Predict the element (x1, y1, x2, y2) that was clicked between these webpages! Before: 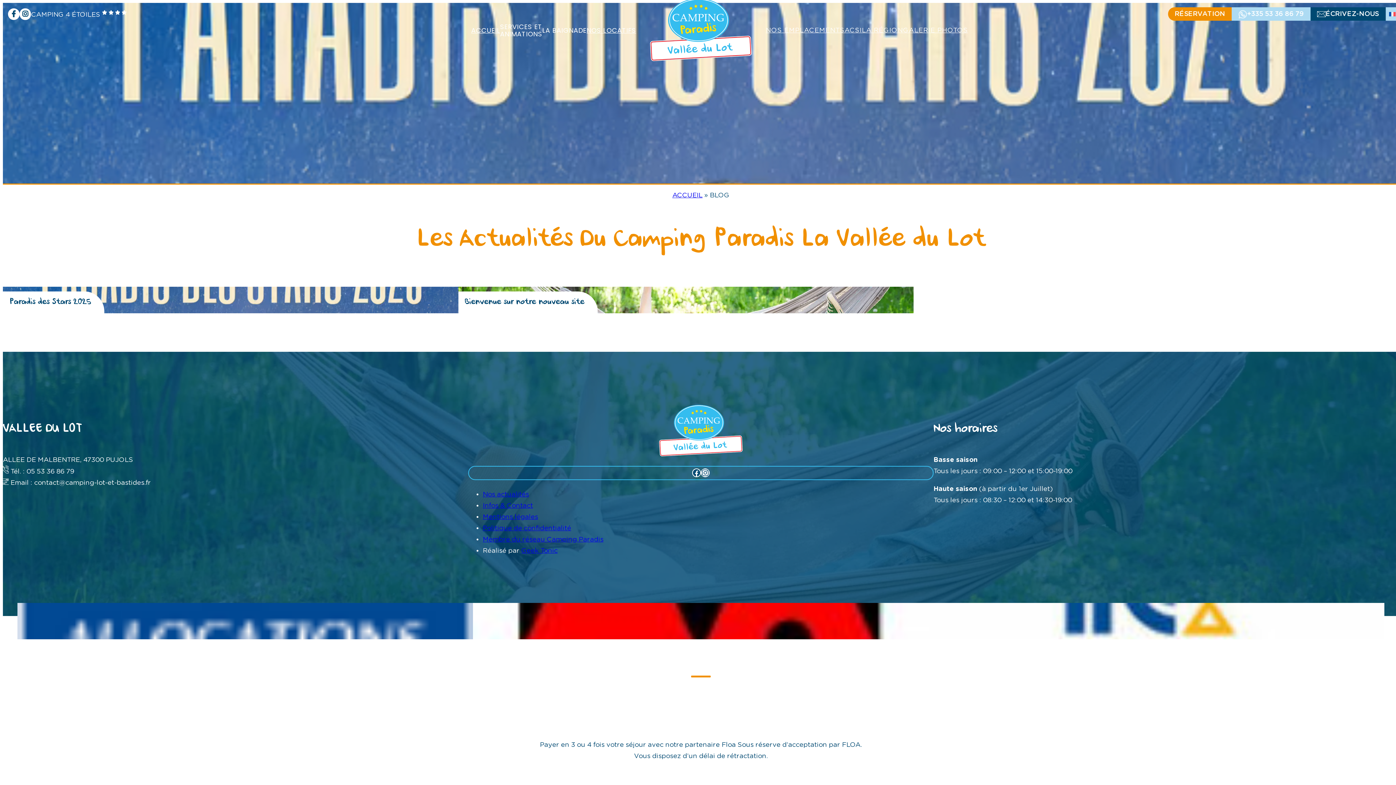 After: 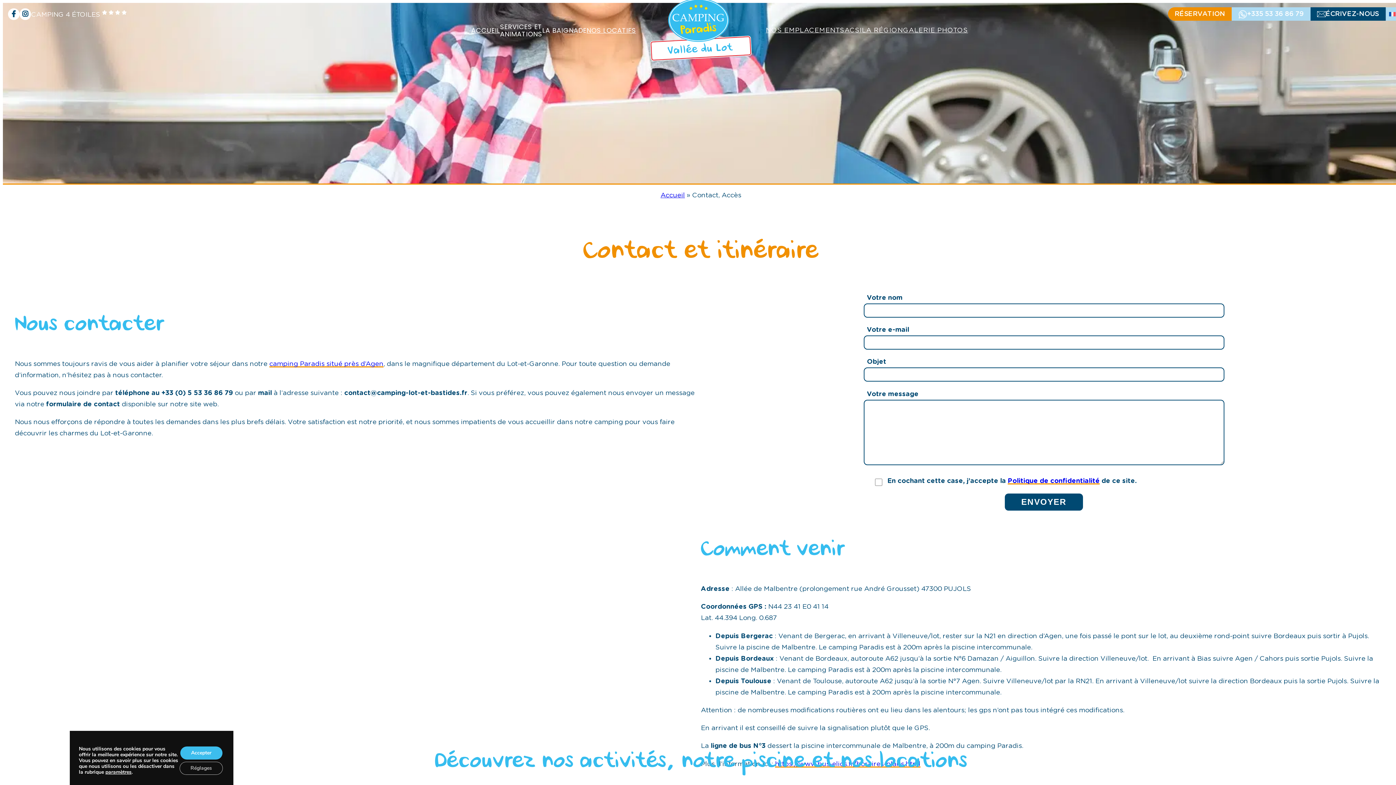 Action: label: ÉCRIVEZ-NOUS bbox: (1310, 7, 1386, 20)